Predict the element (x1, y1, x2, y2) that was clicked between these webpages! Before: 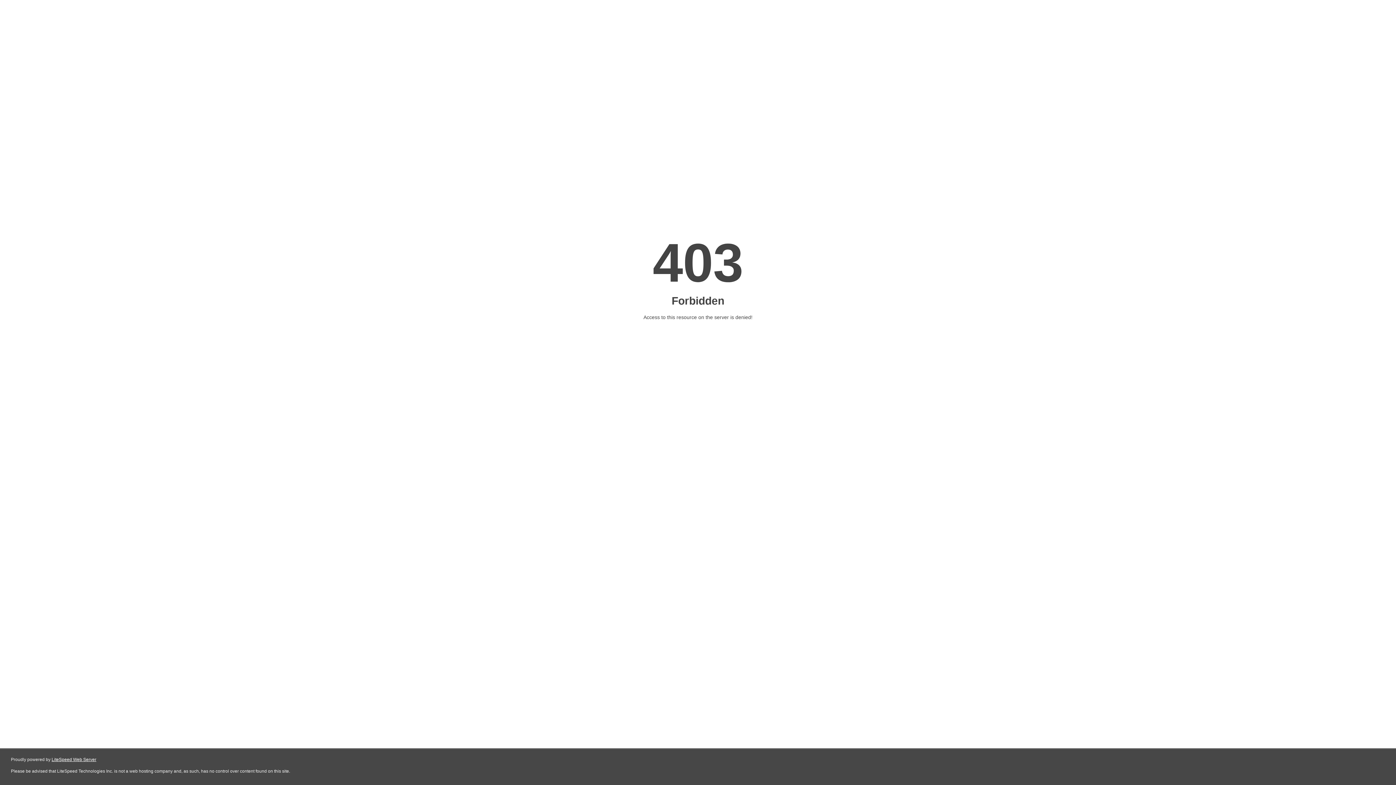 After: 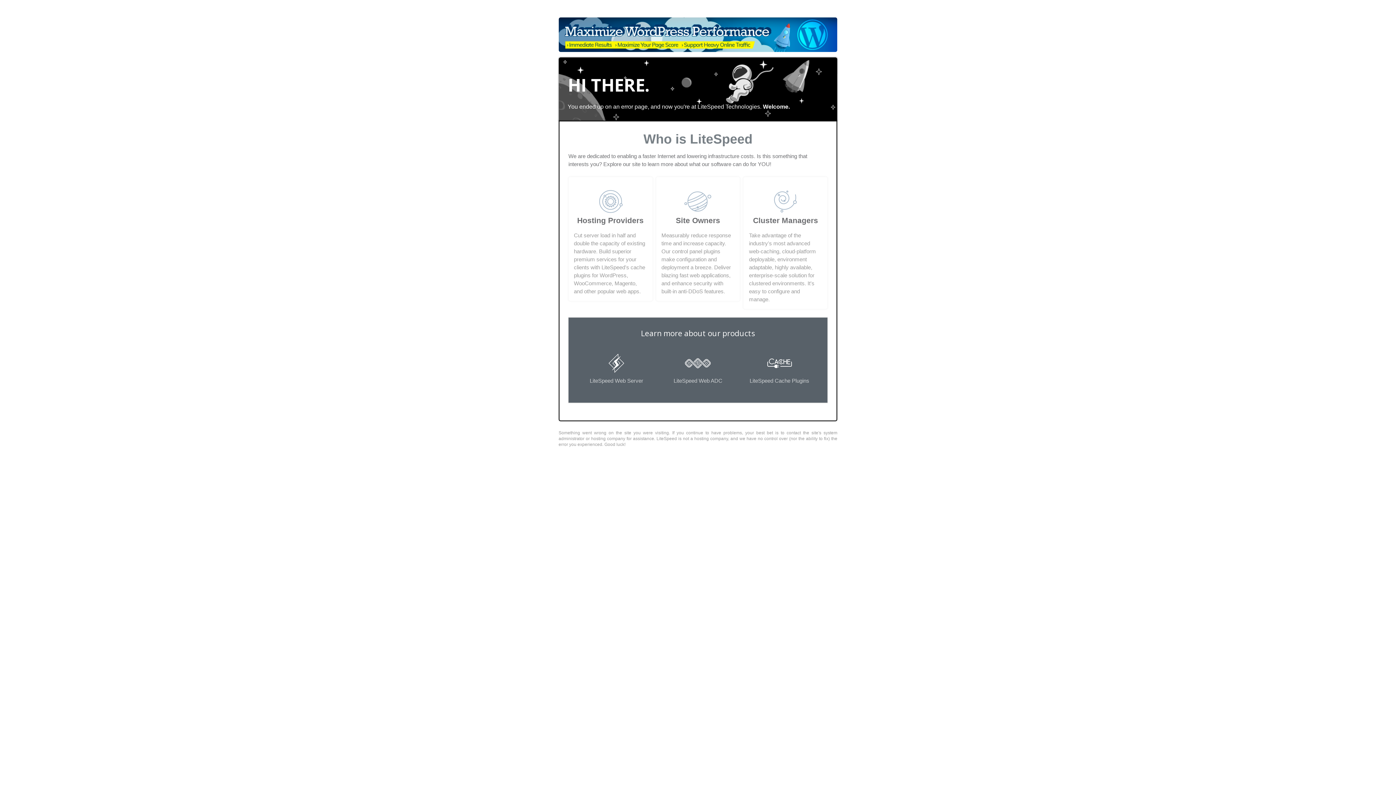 Action: label: LiteSpeed Web Server bbox: (51, 757, 96, 762)